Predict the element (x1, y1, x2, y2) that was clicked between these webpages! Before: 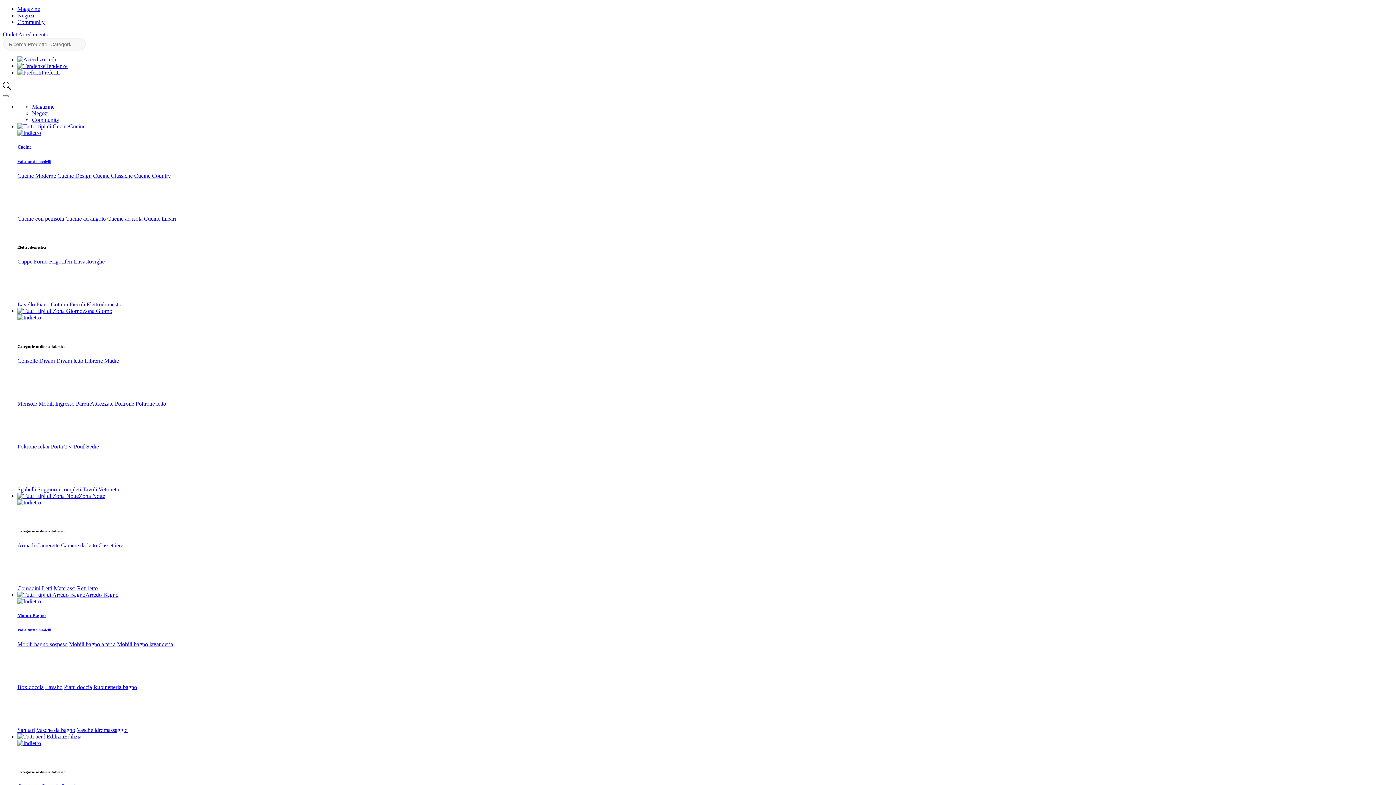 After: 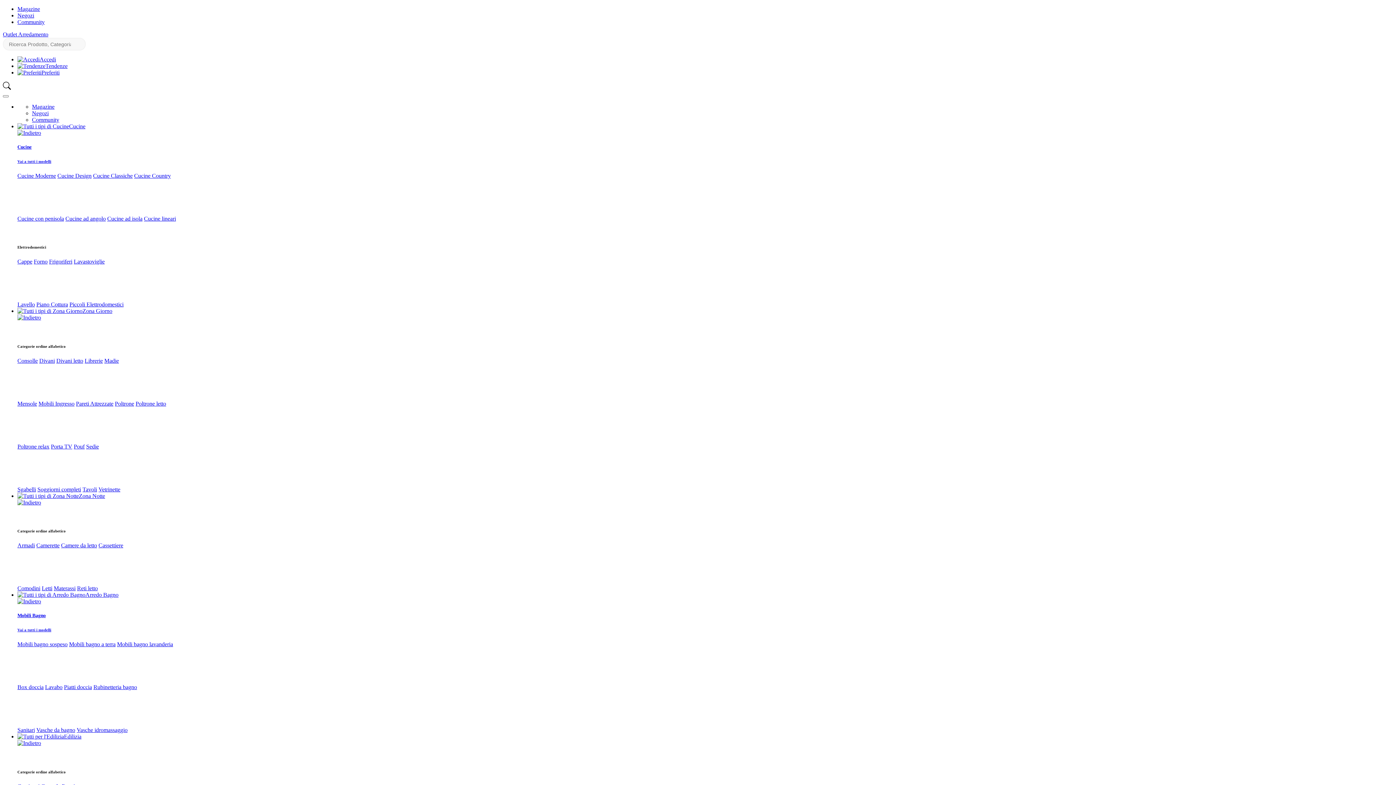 Action: label: Negozi bbox: (32, 110, 48, 116)